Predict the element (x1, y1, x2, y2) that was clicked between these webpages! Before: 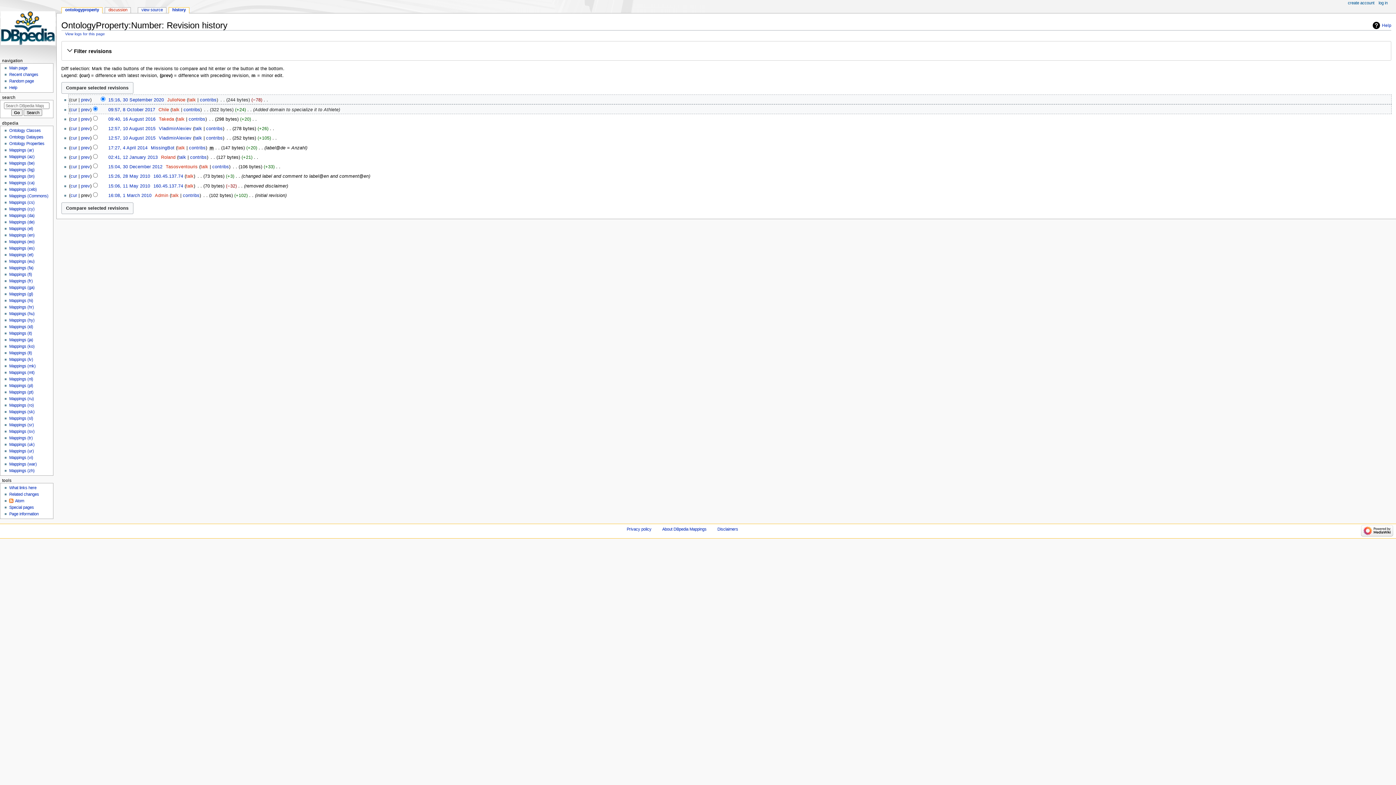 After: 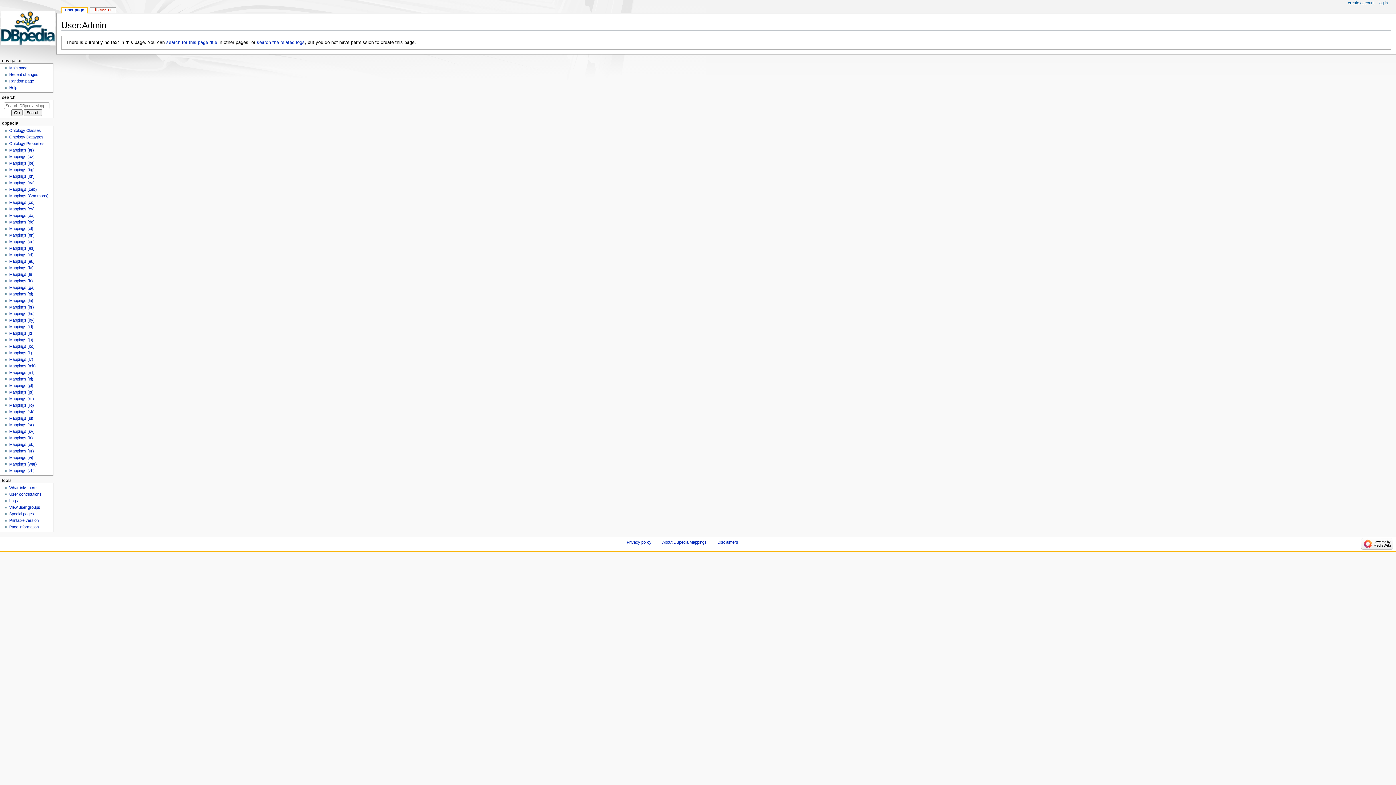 Action: label: Admin bbox: (154, 193, 168, 198)